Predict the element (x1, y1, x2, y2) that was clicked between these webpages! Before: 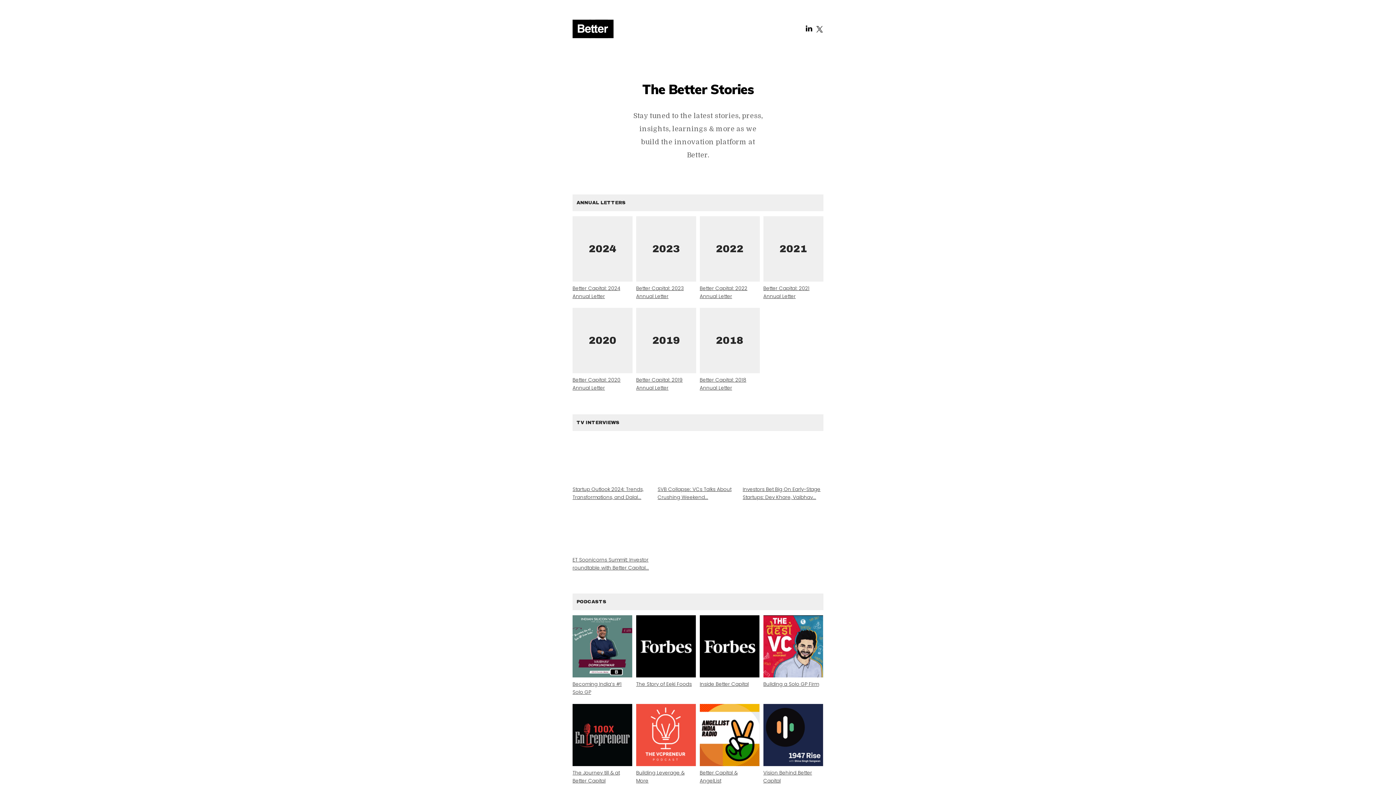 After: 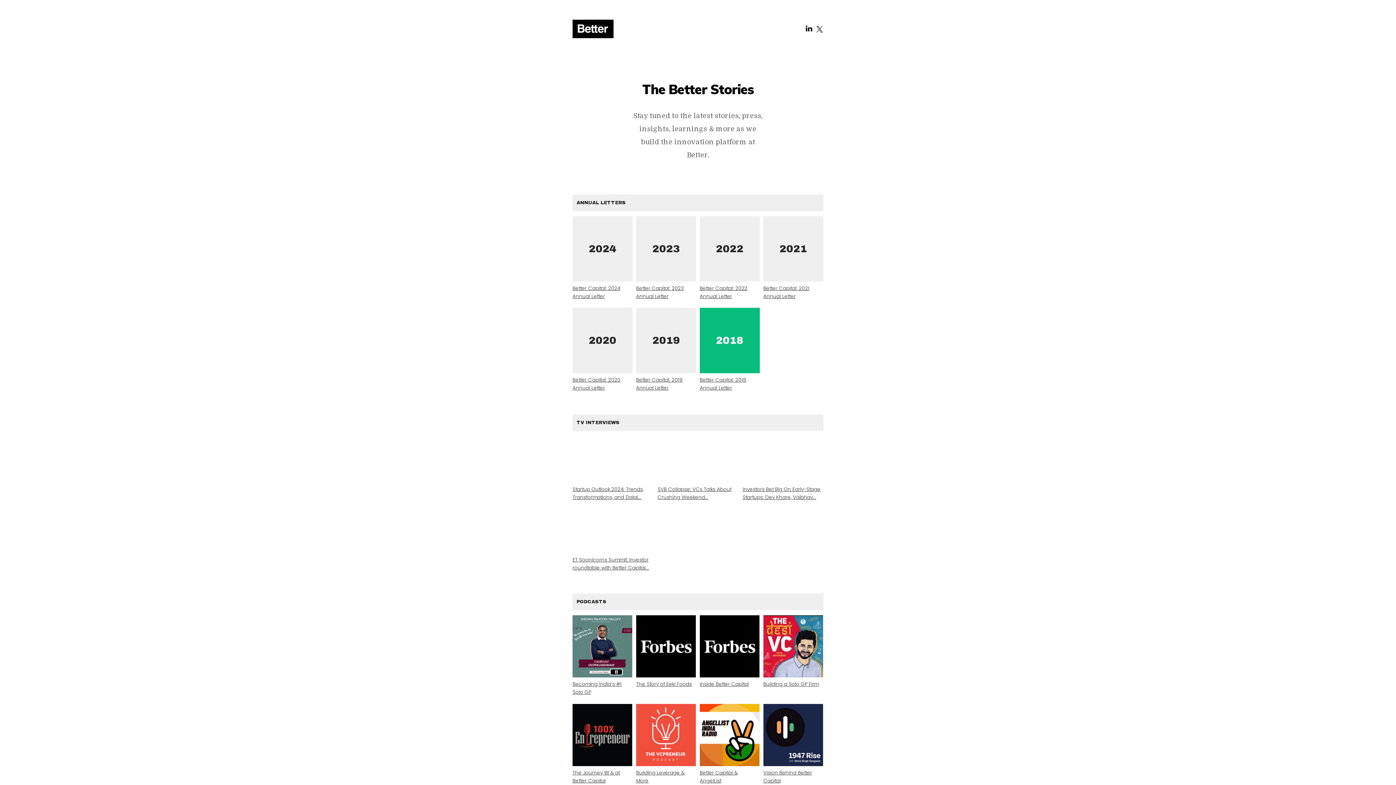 Action: label: 2018 bbox: (699, 308, 759, 373)